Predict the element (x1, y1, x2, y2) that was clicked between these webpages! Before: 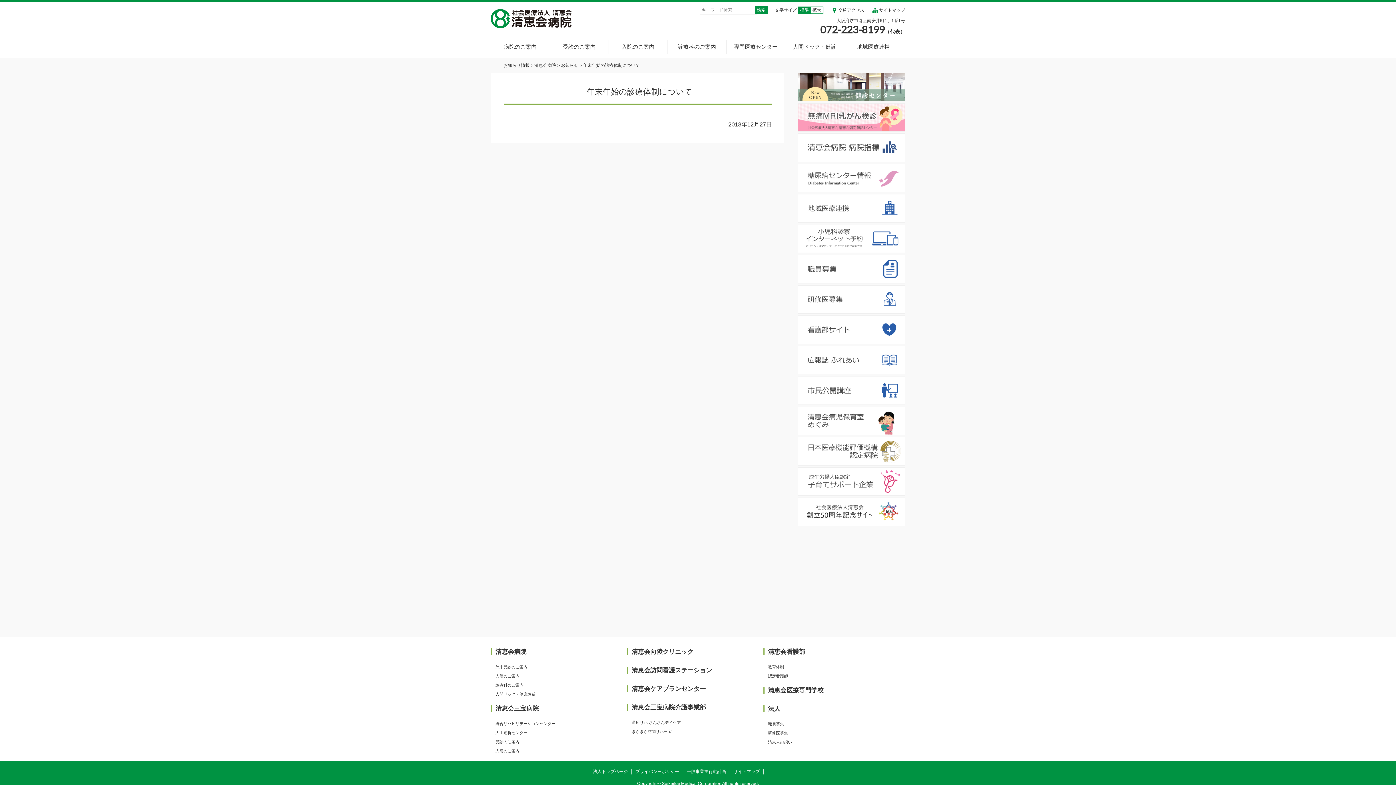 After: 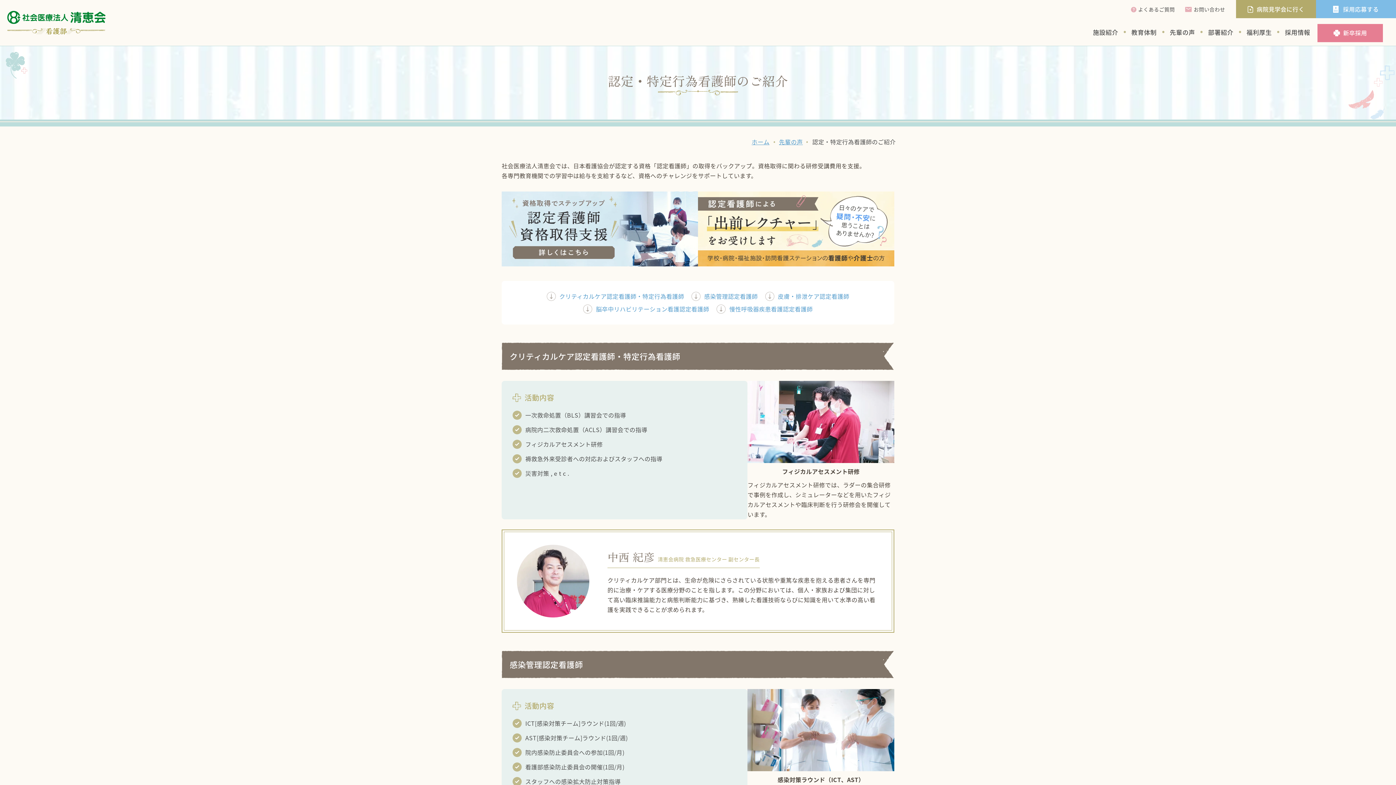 Action: label: 認定看護師 bbox: (763, 674, 788, 678)